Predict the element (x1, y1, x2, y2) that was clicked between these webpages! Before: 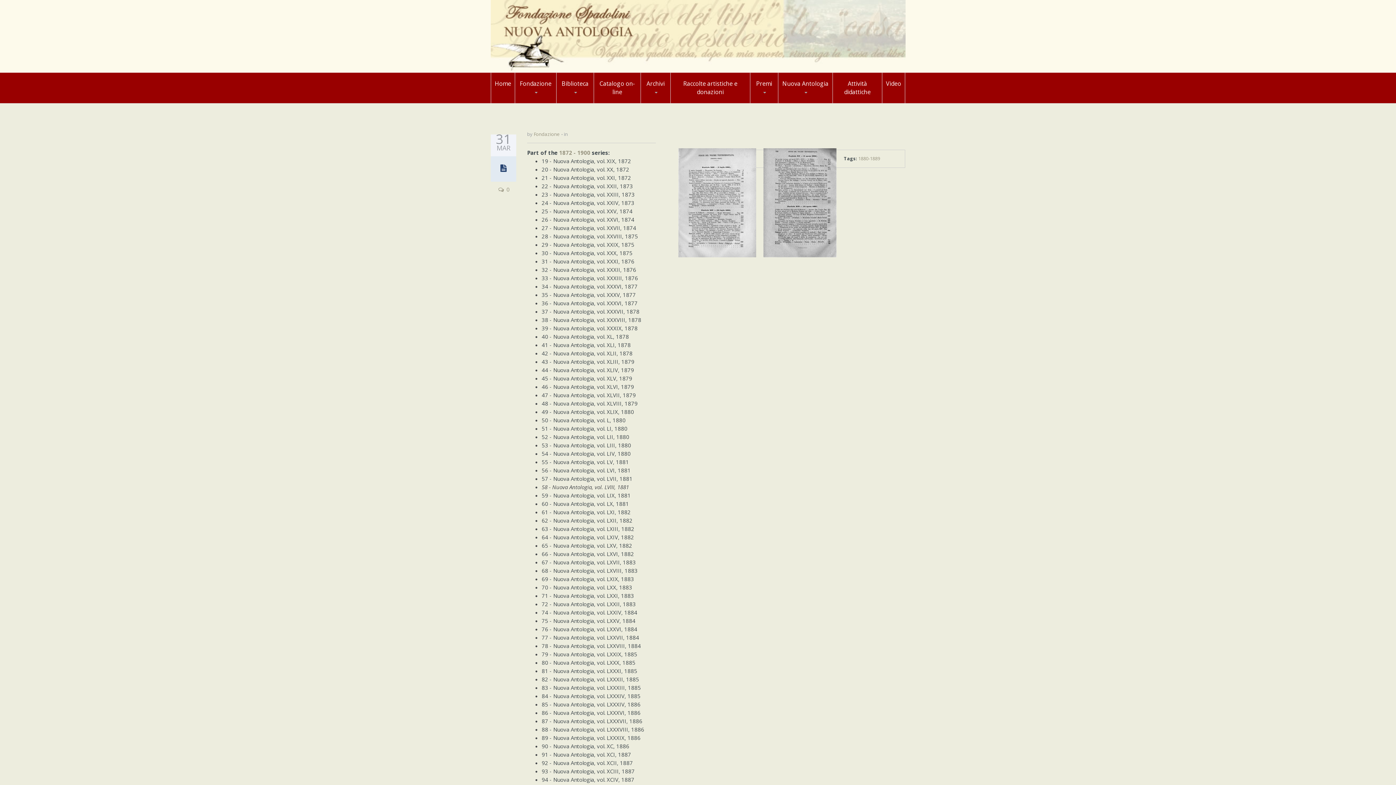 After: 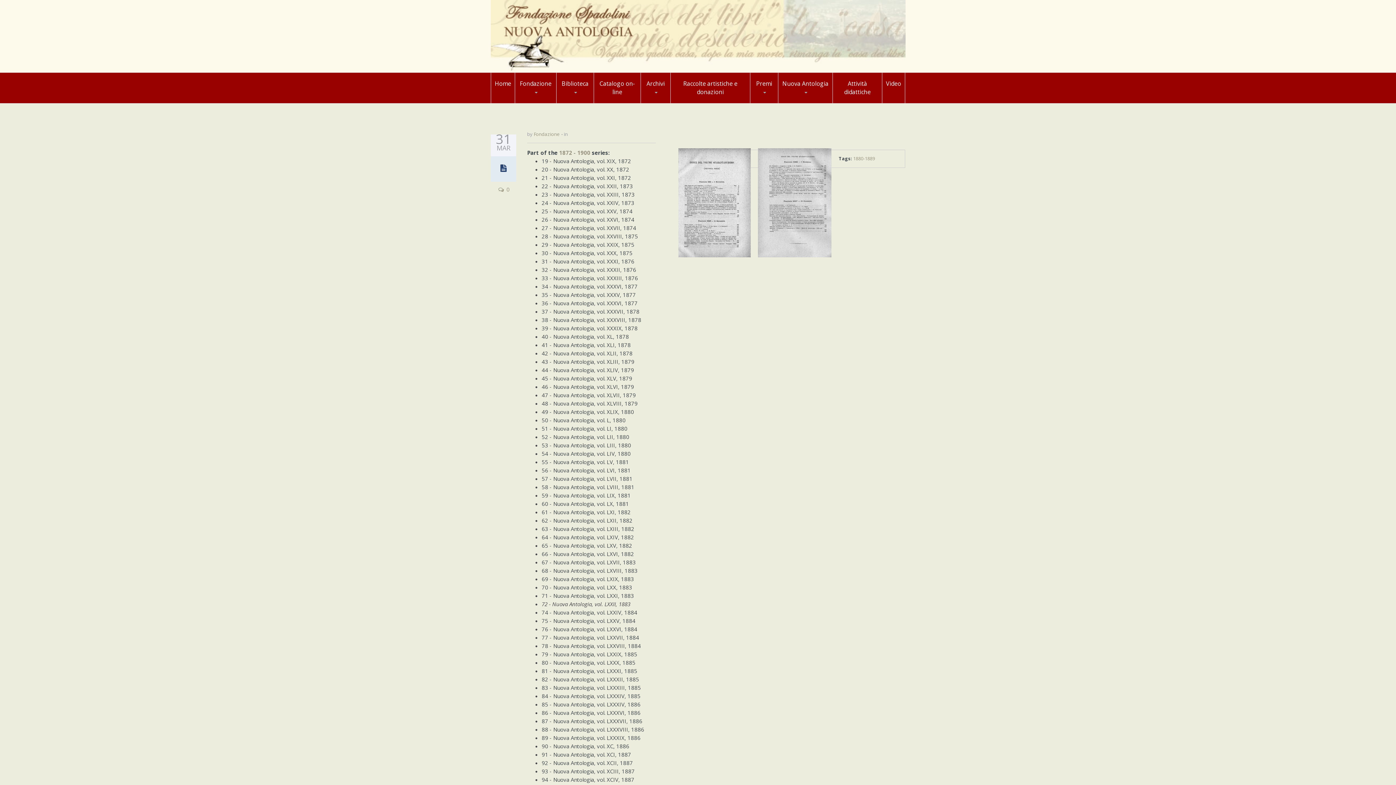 Action: label: 72 - Nuova Antologia, vol. LXXII, 1883 bbox: (541, 600, 636, 608)